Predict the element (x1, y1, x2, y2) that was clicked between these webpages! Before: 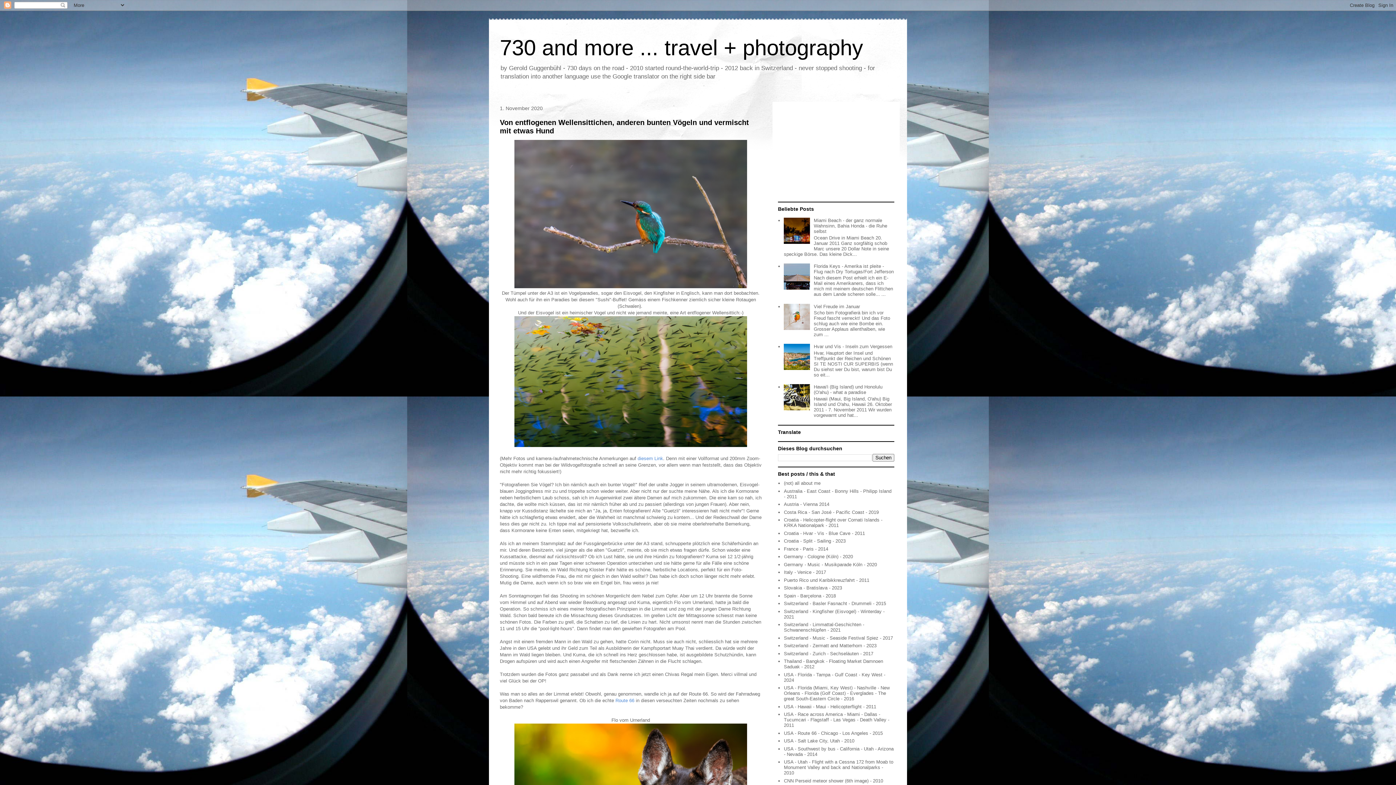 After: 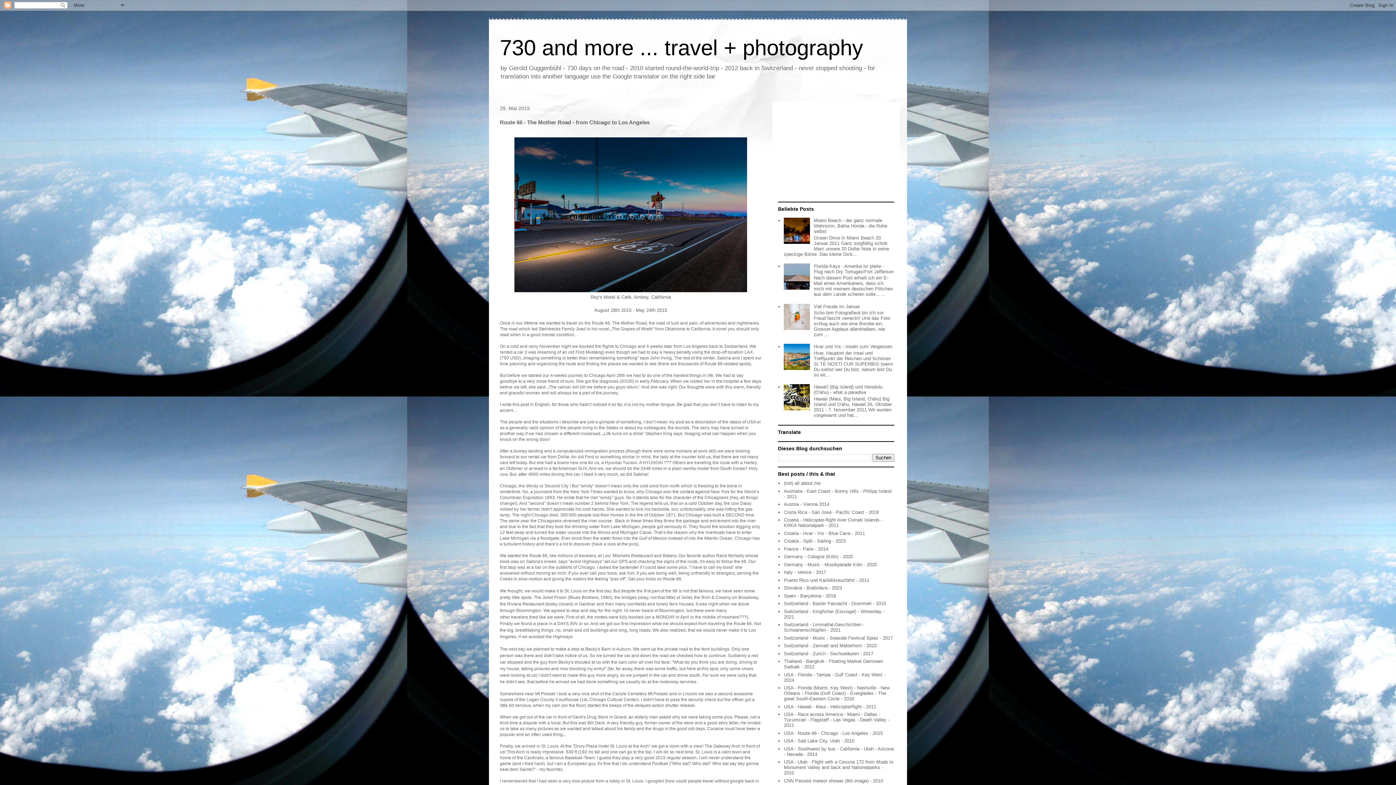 Action: bbox: (784, 730, 883, 736) label: USA - Route 66 - Chicago - Los Angeles - 2015